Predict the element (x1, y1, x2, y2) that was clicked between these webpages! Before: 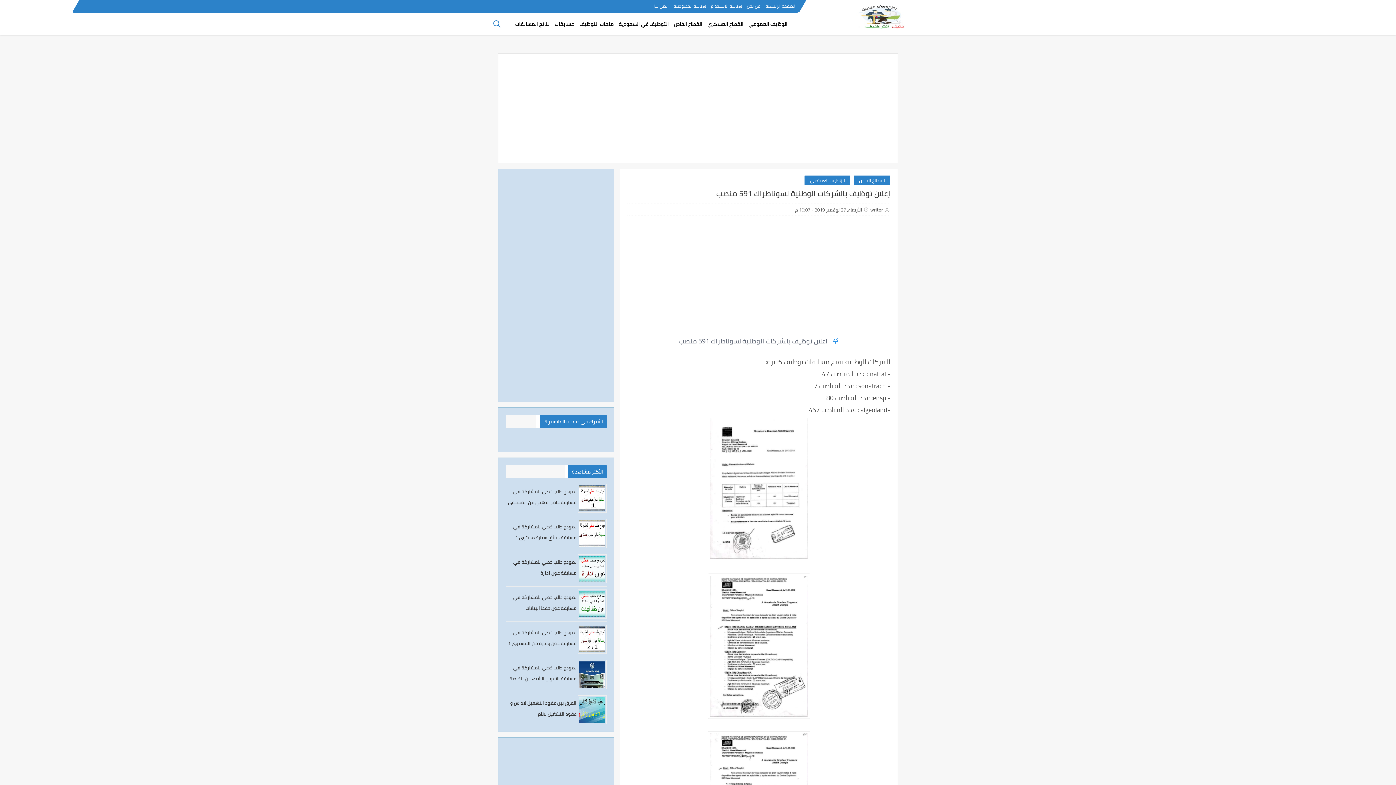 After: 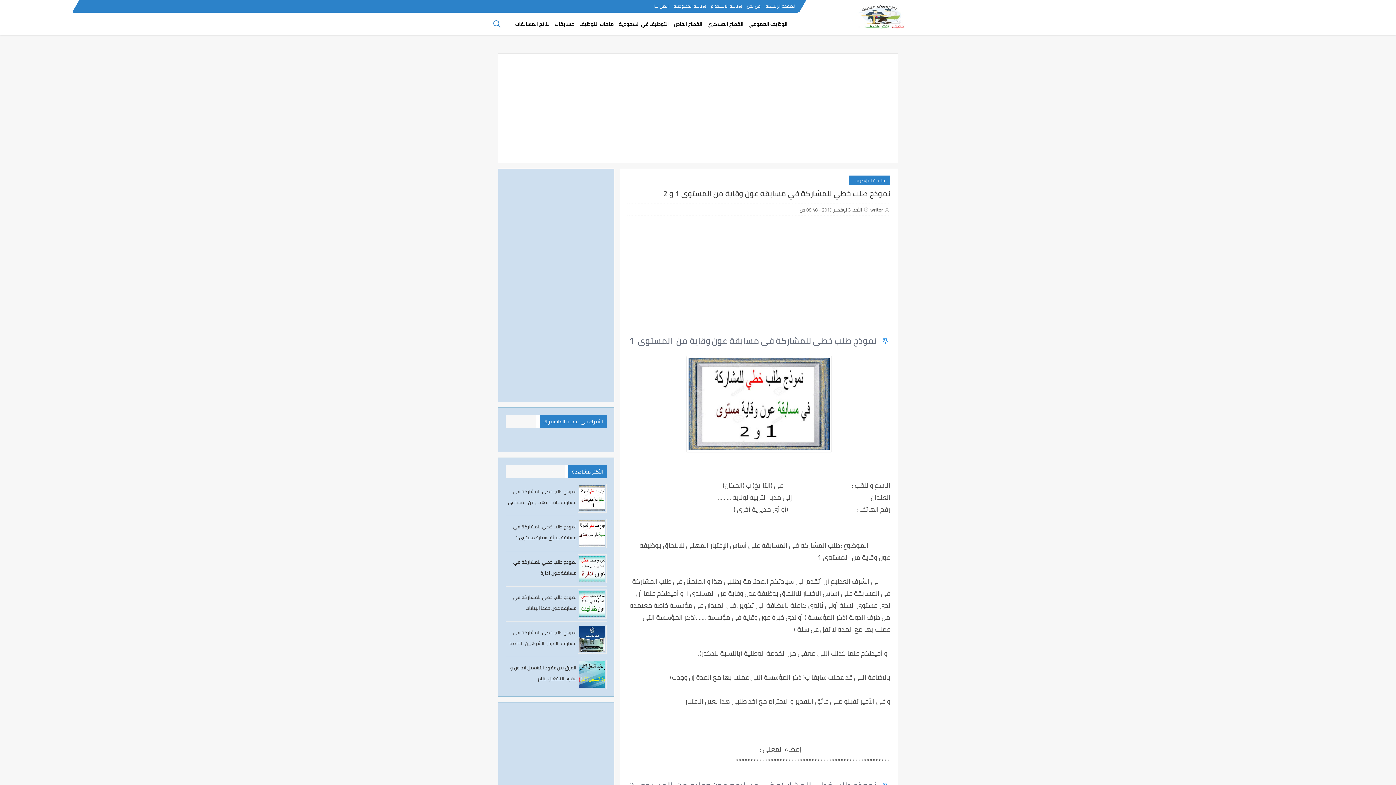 Action: bbox: (579, 626, 605, 652)